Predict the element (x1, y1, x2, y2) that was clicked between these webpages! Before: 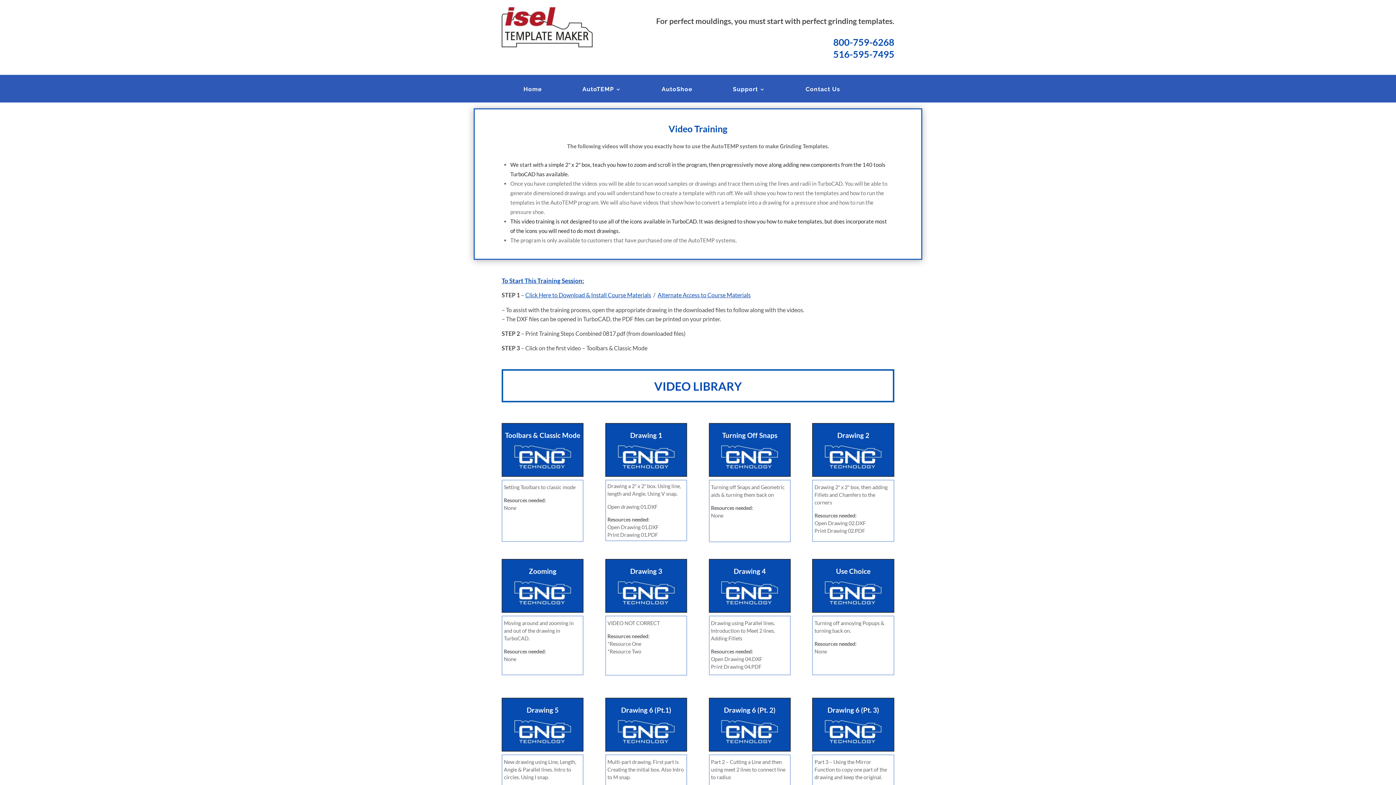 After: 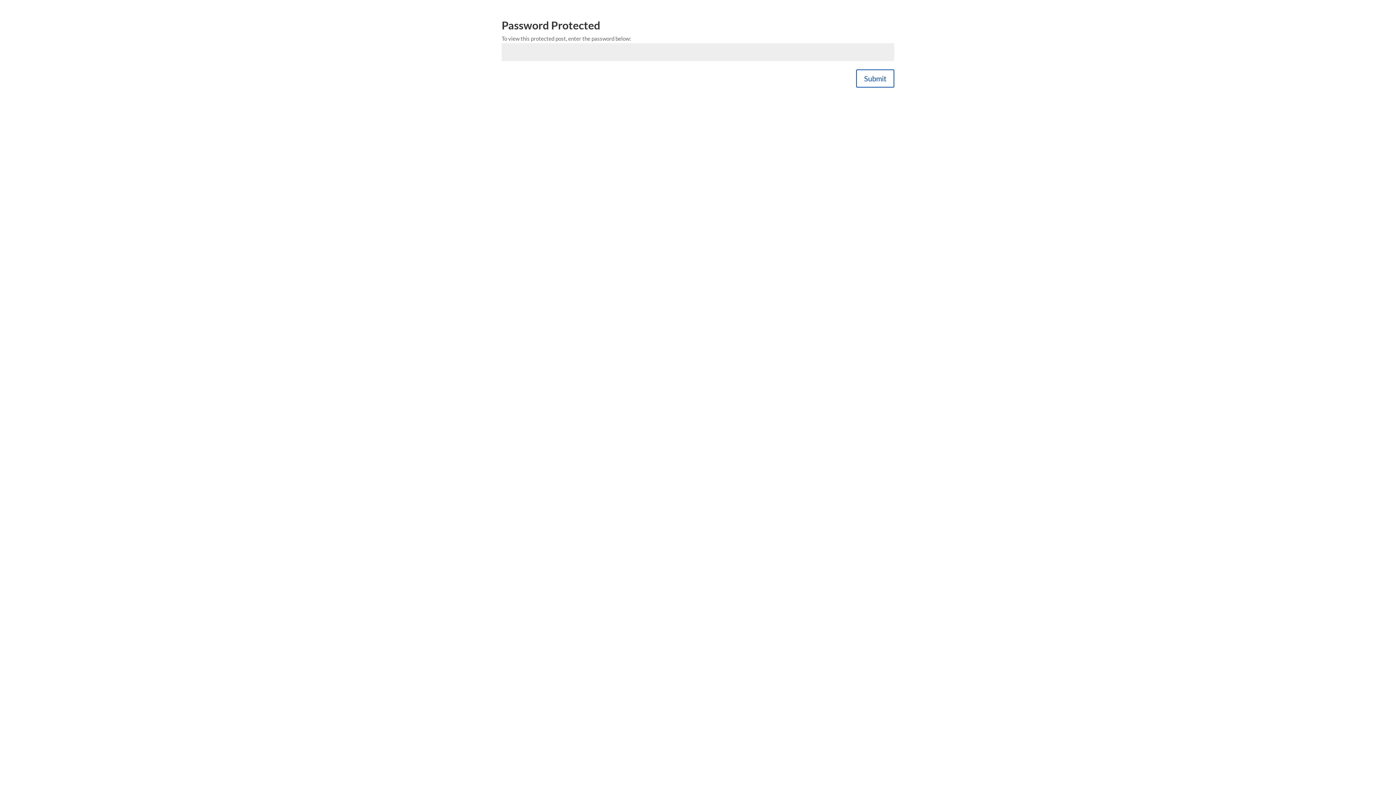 Action: label: Alternate Access to Course Materials bbox: (657, 291, 750, 298)